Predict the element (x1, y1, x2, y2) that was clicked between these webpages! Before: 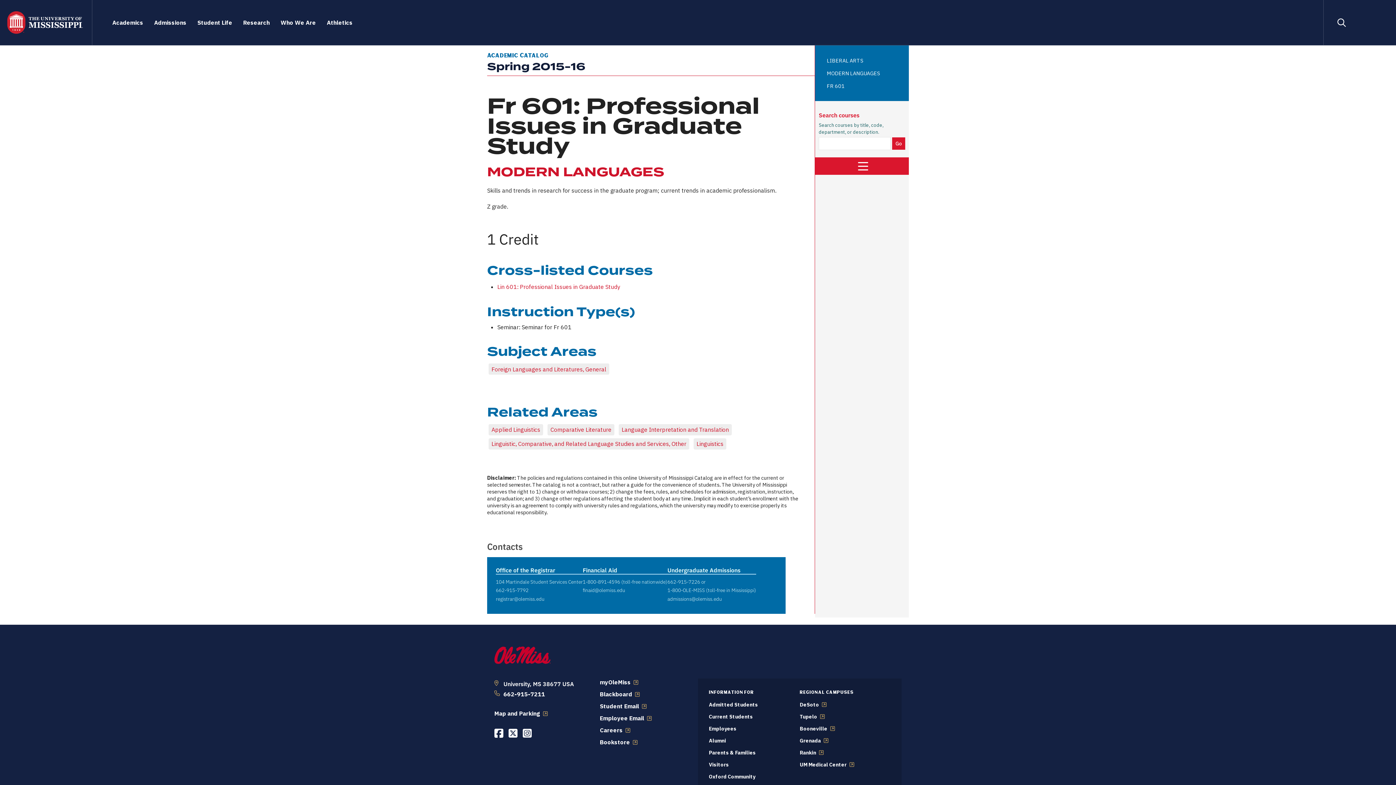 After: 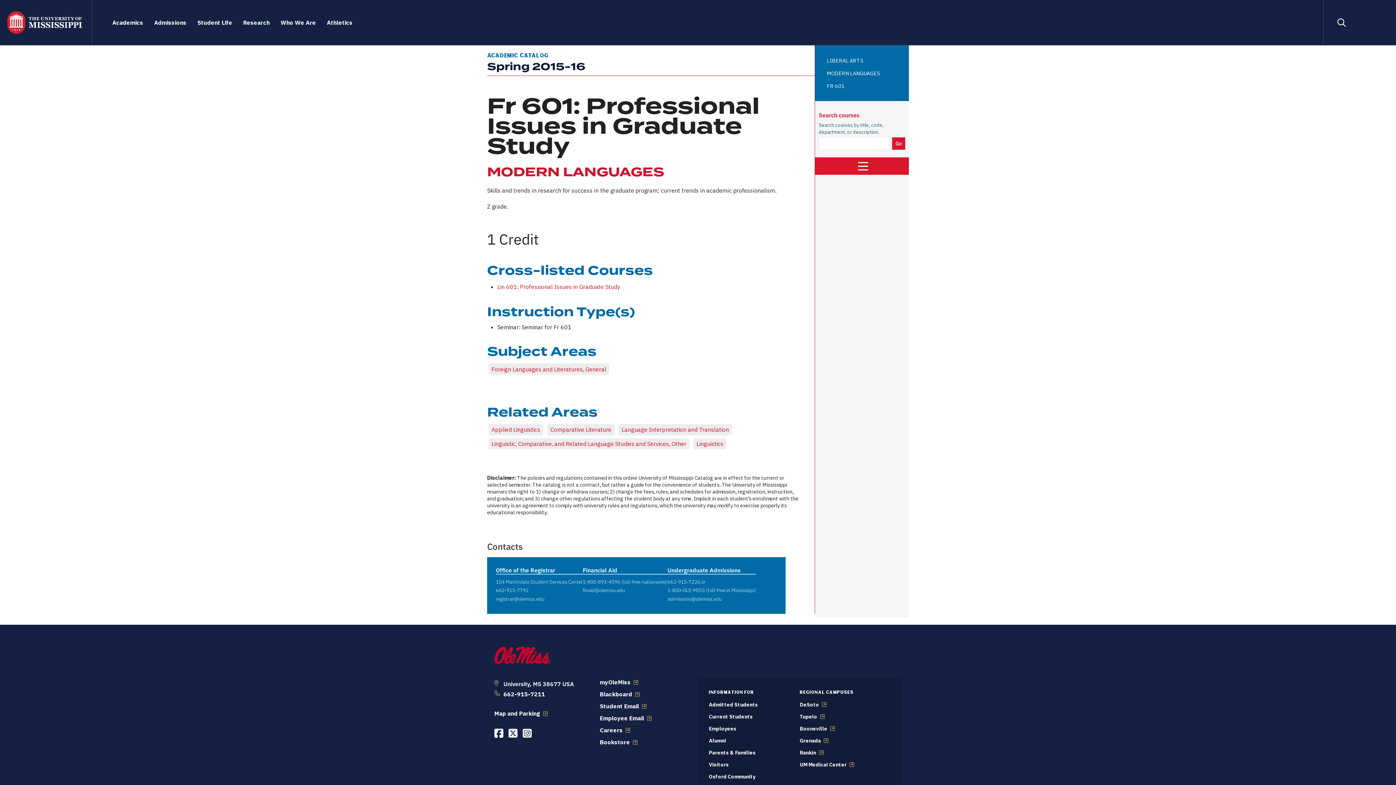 Action: label: myOleMiss bbox: (599, 679, 638, 686)